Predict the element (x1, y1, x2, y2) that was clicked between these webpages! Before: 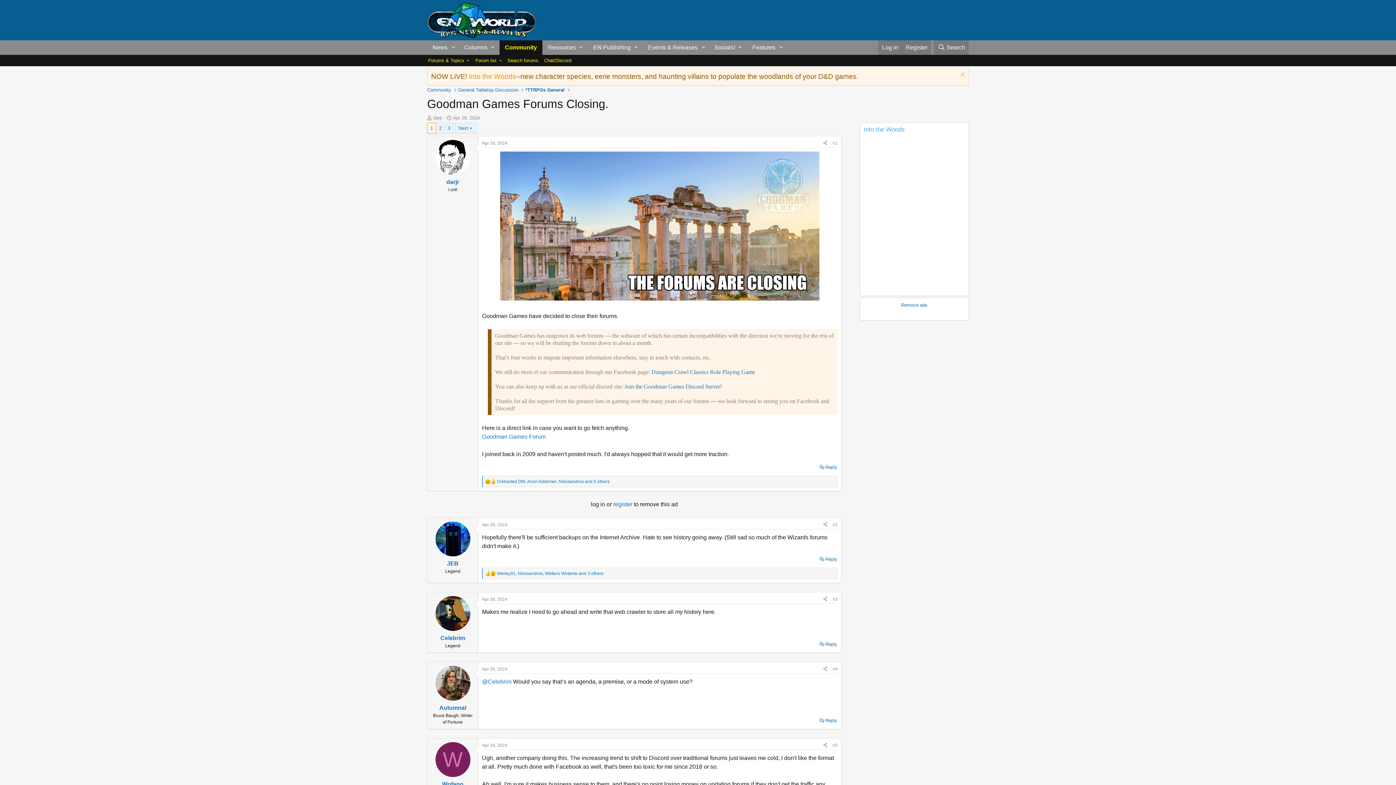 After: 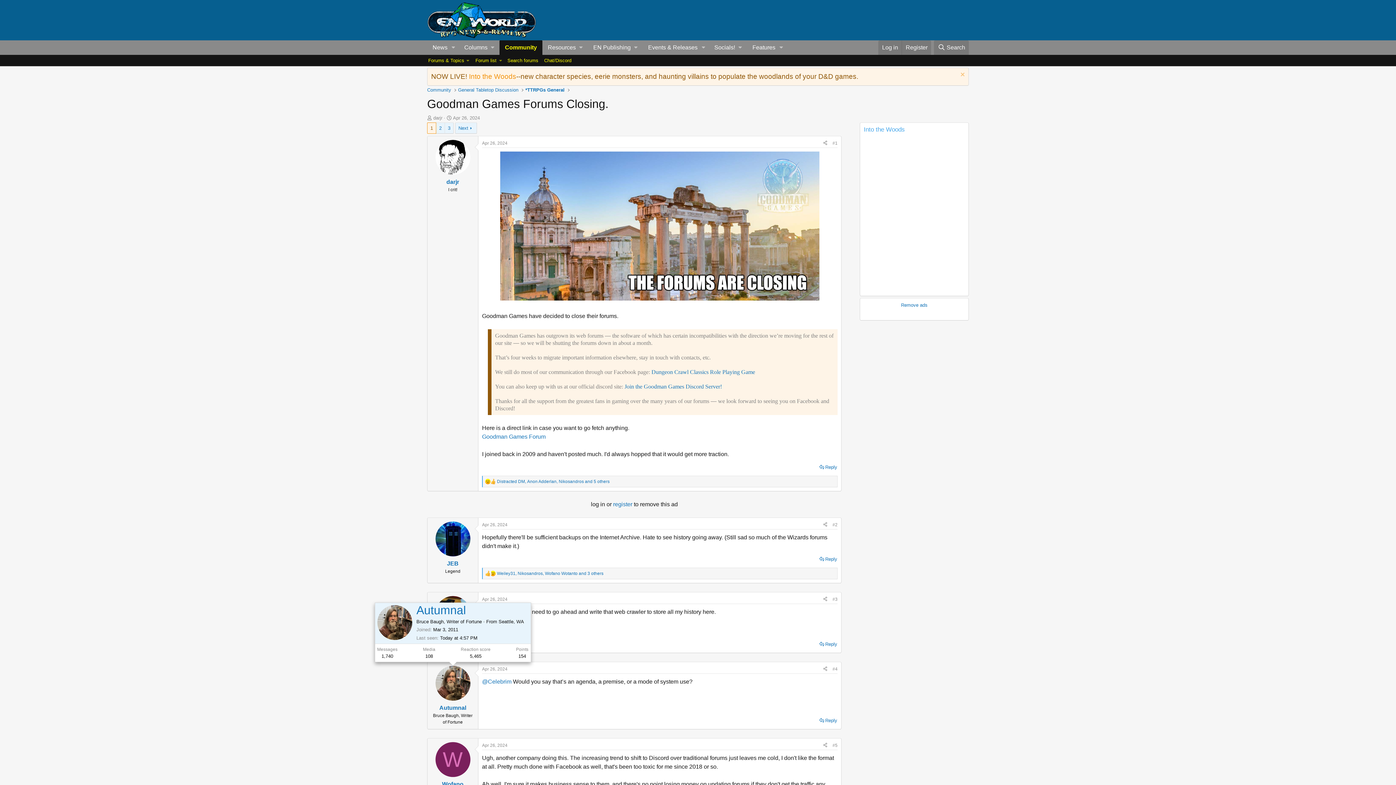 Action: bbox: (435, 666, 470, 700)